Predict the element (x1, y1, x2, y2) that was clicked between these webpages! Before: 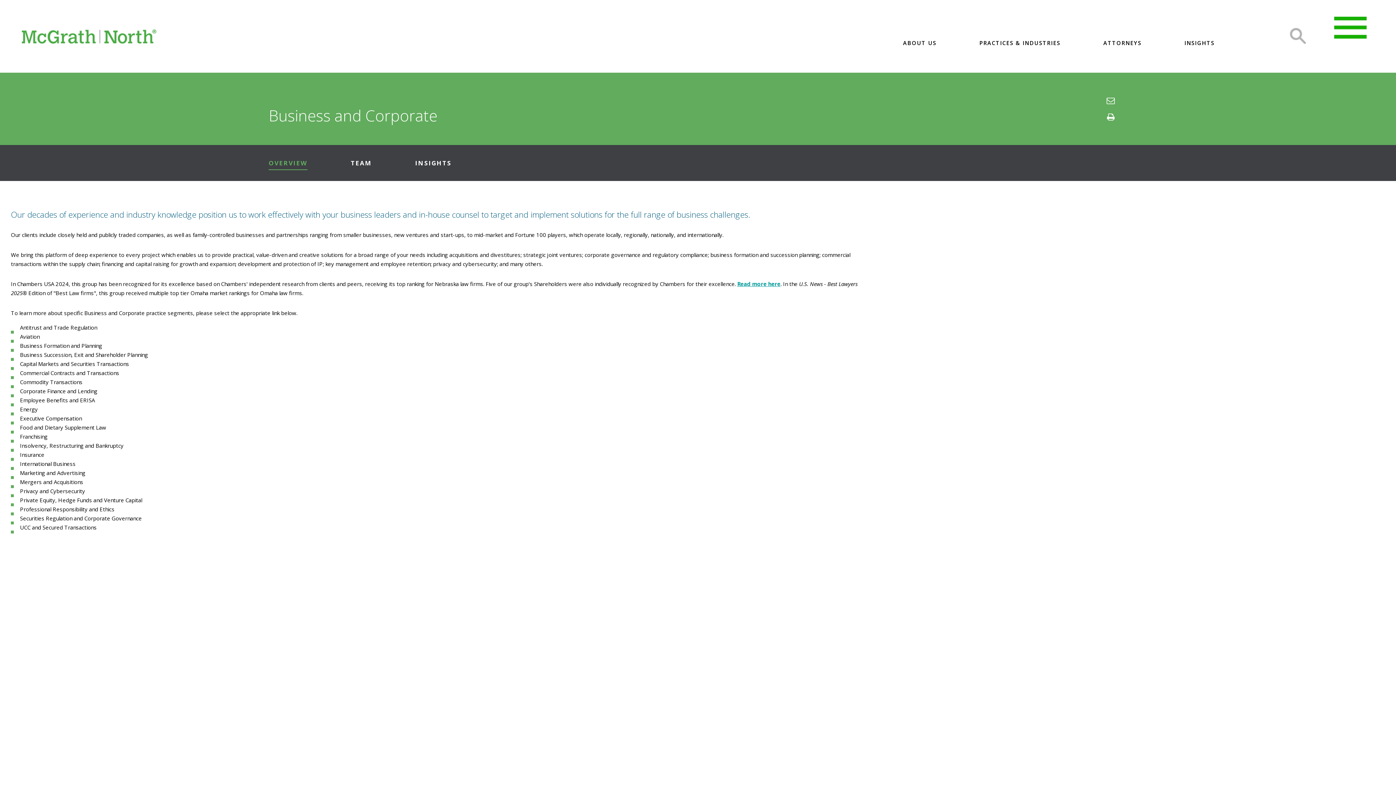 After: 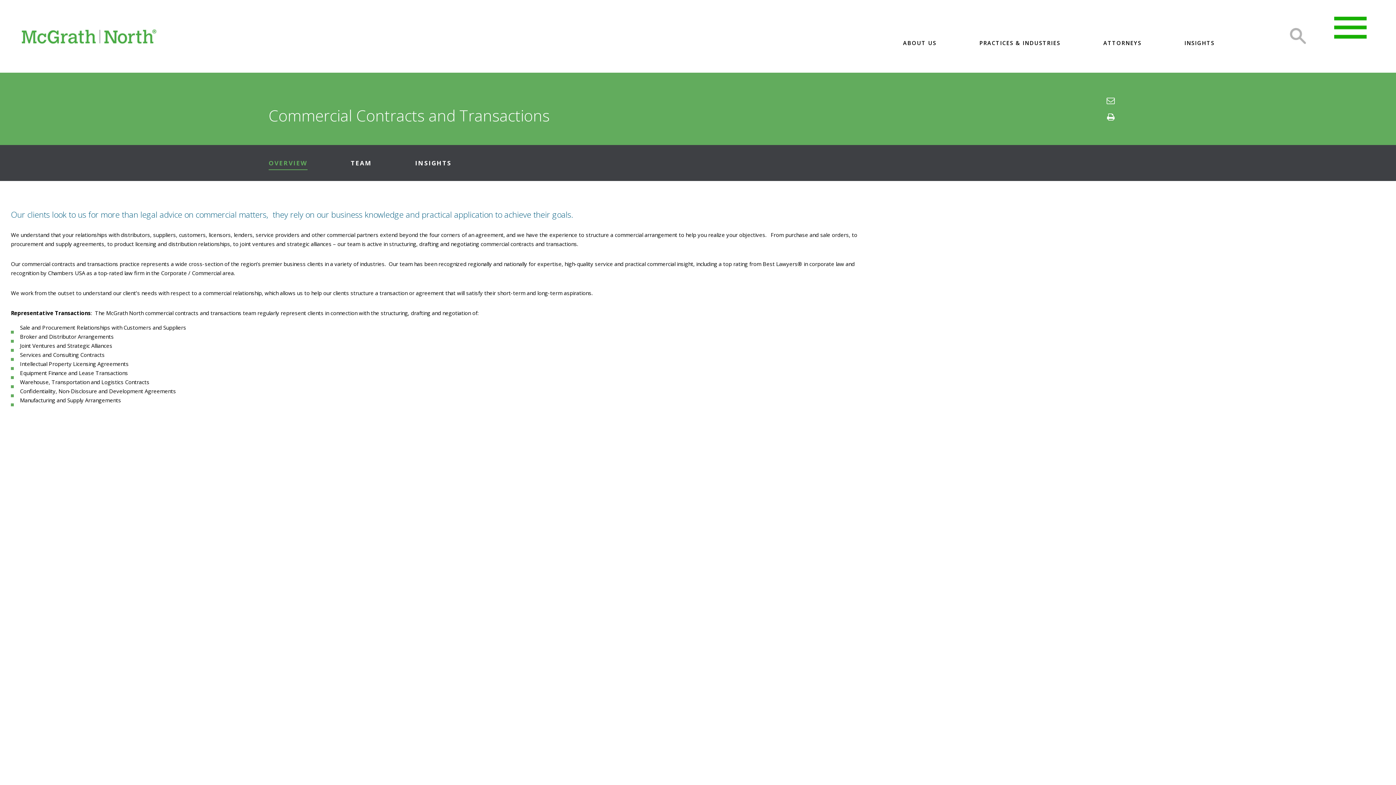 Action: bbox: (20, 369, 119, 376) label: Commercial Contracts and Transactions